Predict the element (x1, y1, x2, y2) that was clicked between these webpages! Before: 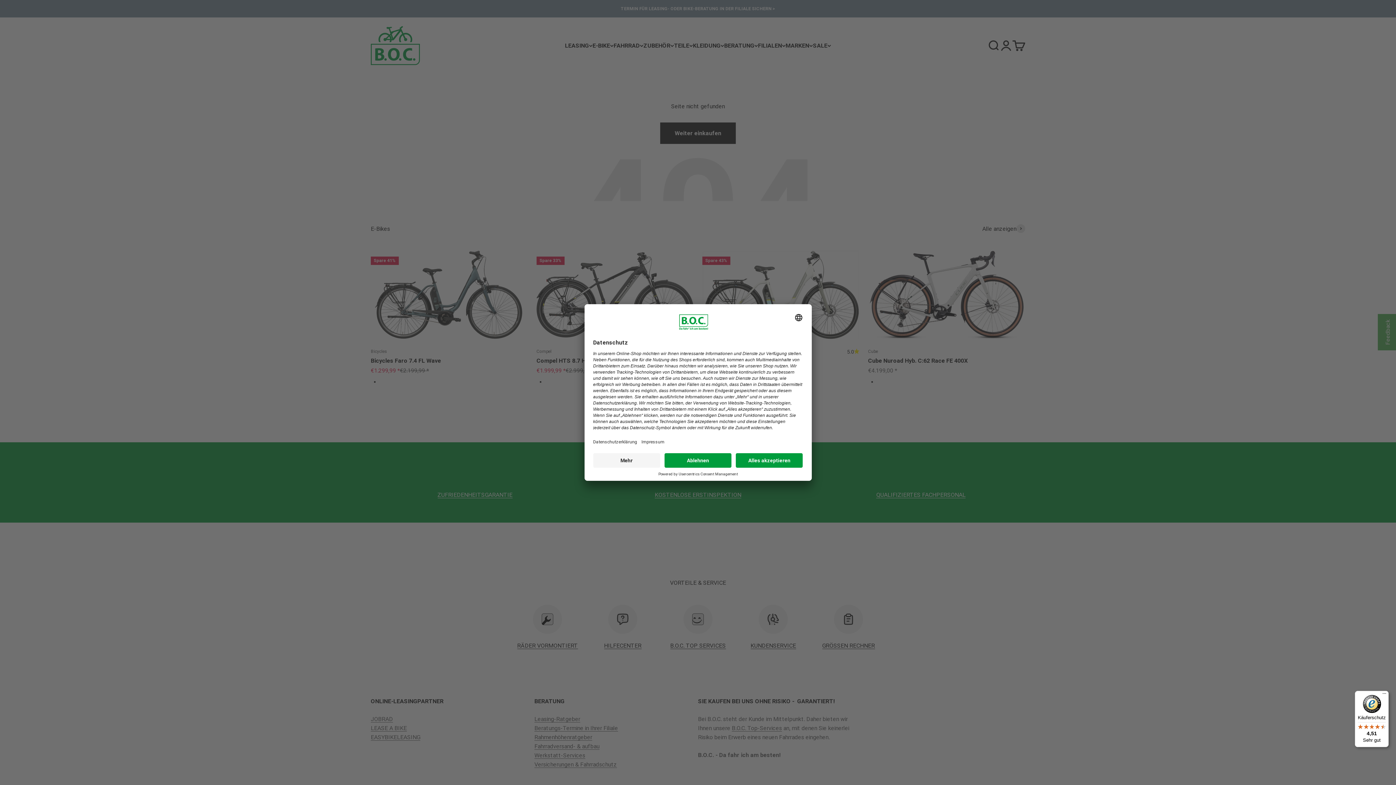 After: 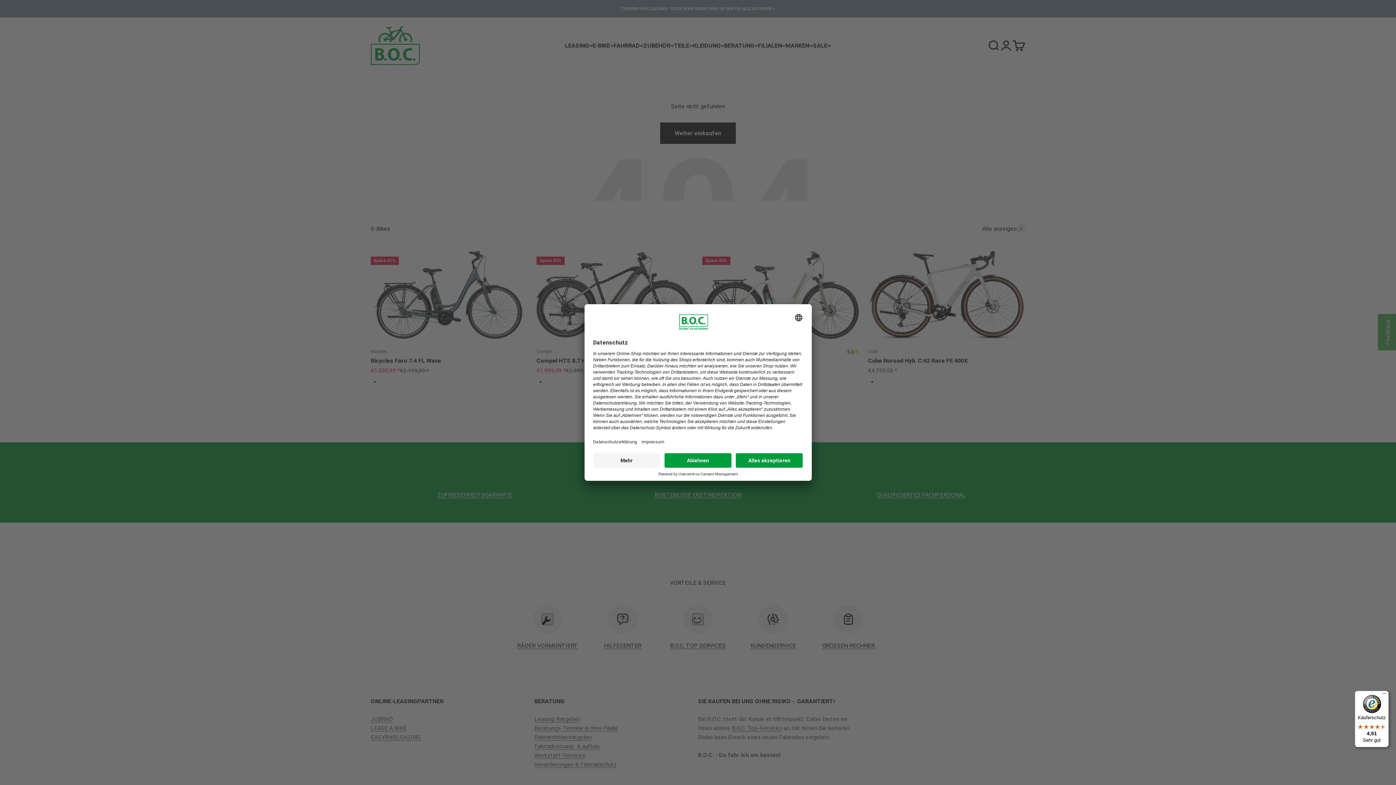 Action: bbox: (1355, 691, 1389, 747) label: Käuferschutz

4,51

Sehr gut